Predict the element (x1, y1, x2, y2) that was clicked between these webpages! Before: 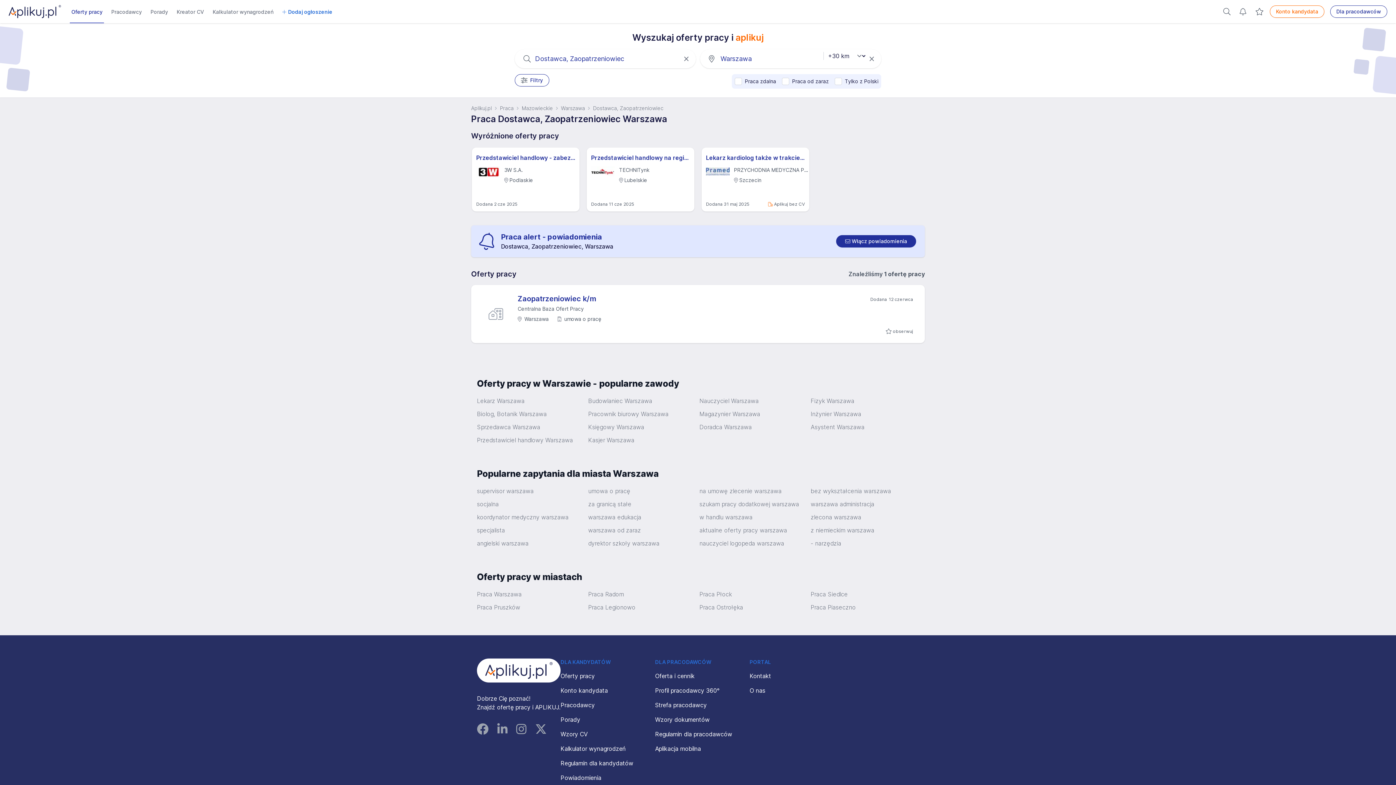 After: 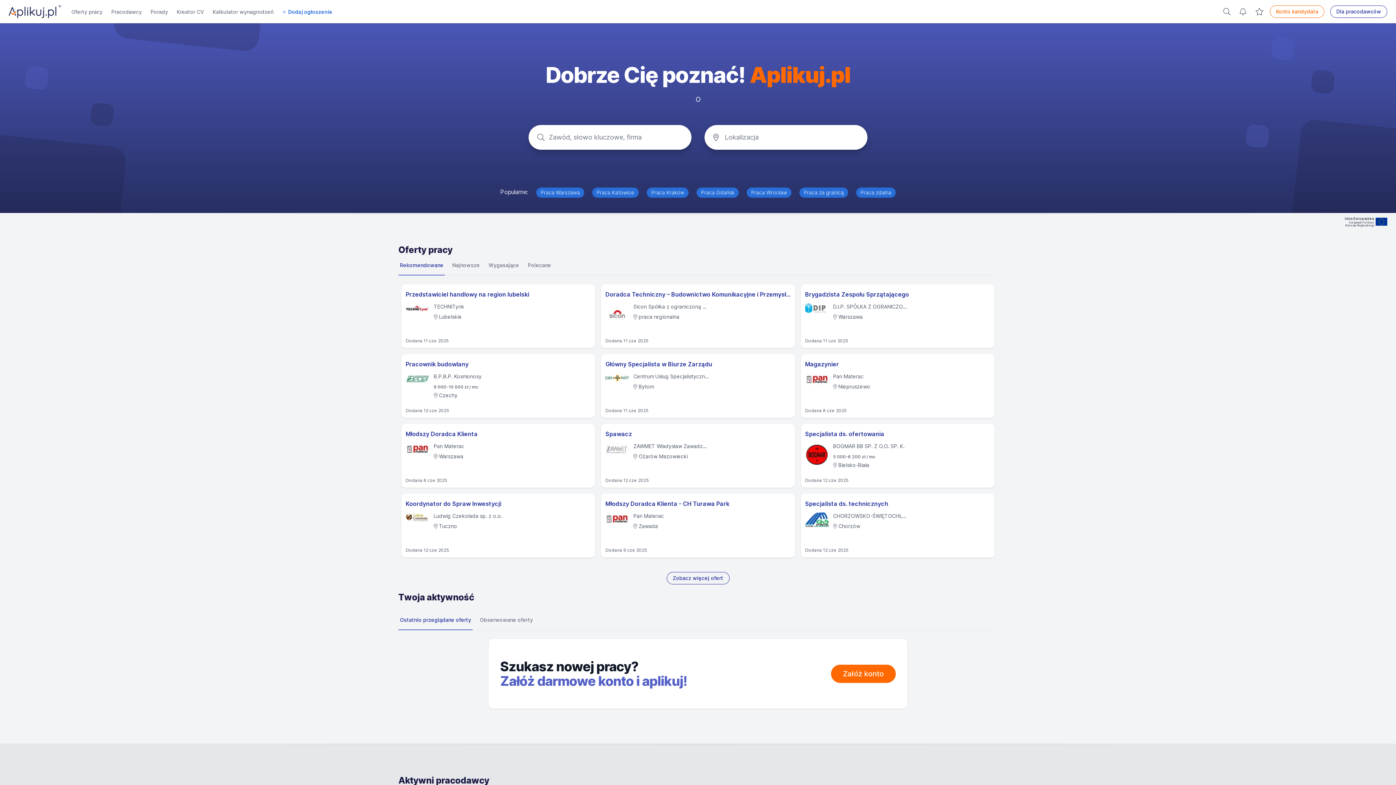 Action: bbox: (485, 661, 552, 680)